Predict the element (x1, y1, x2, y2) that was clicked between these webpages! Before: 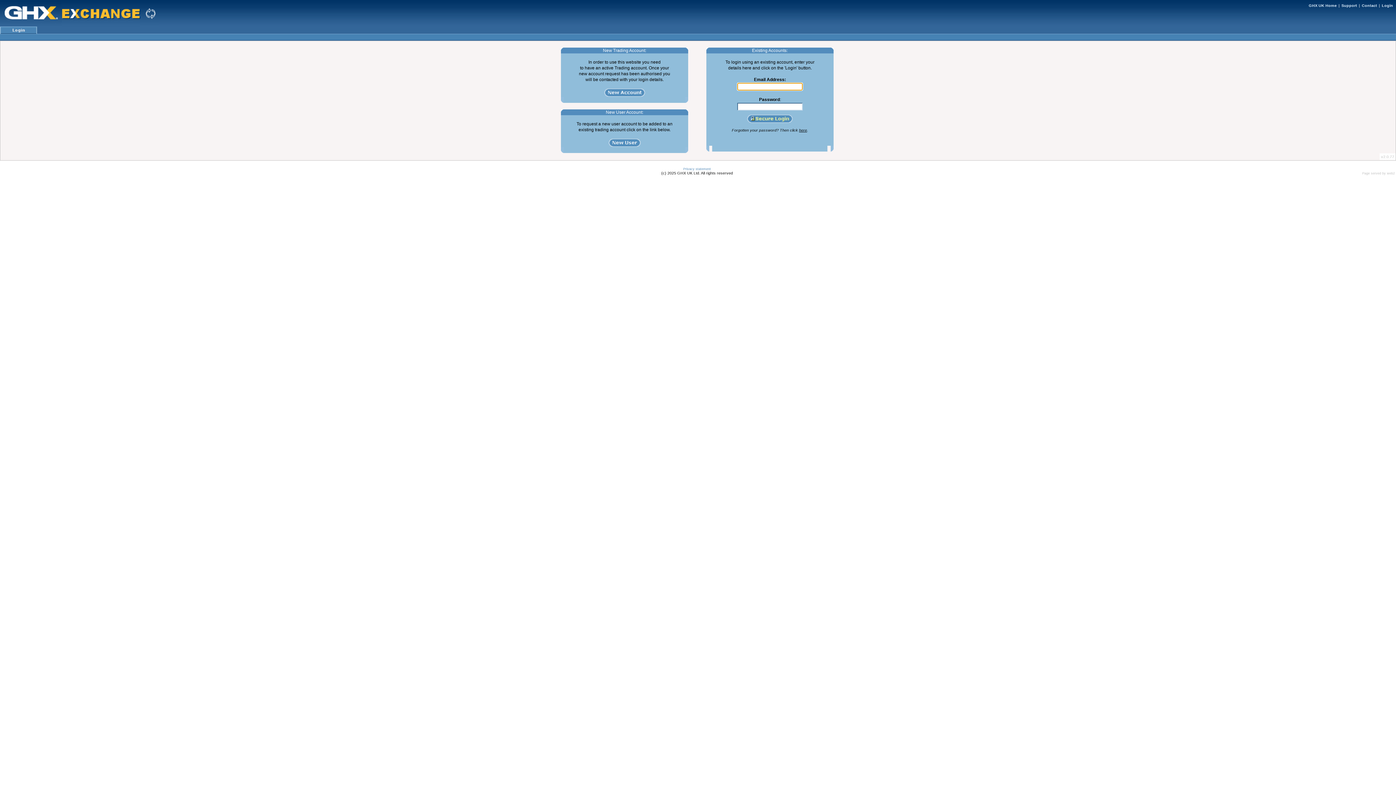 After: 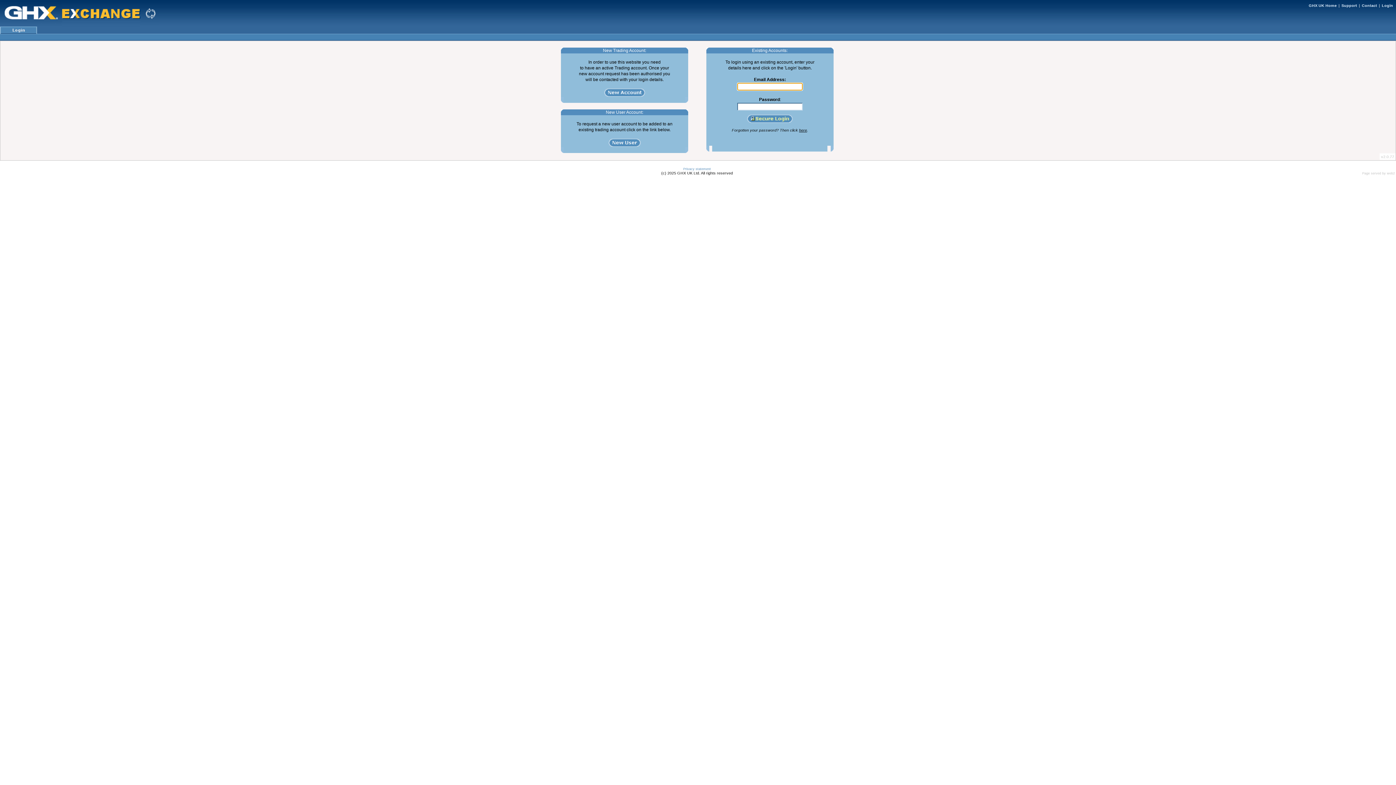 Action: bbox: (1382, 3, 1393, 7) label: Login